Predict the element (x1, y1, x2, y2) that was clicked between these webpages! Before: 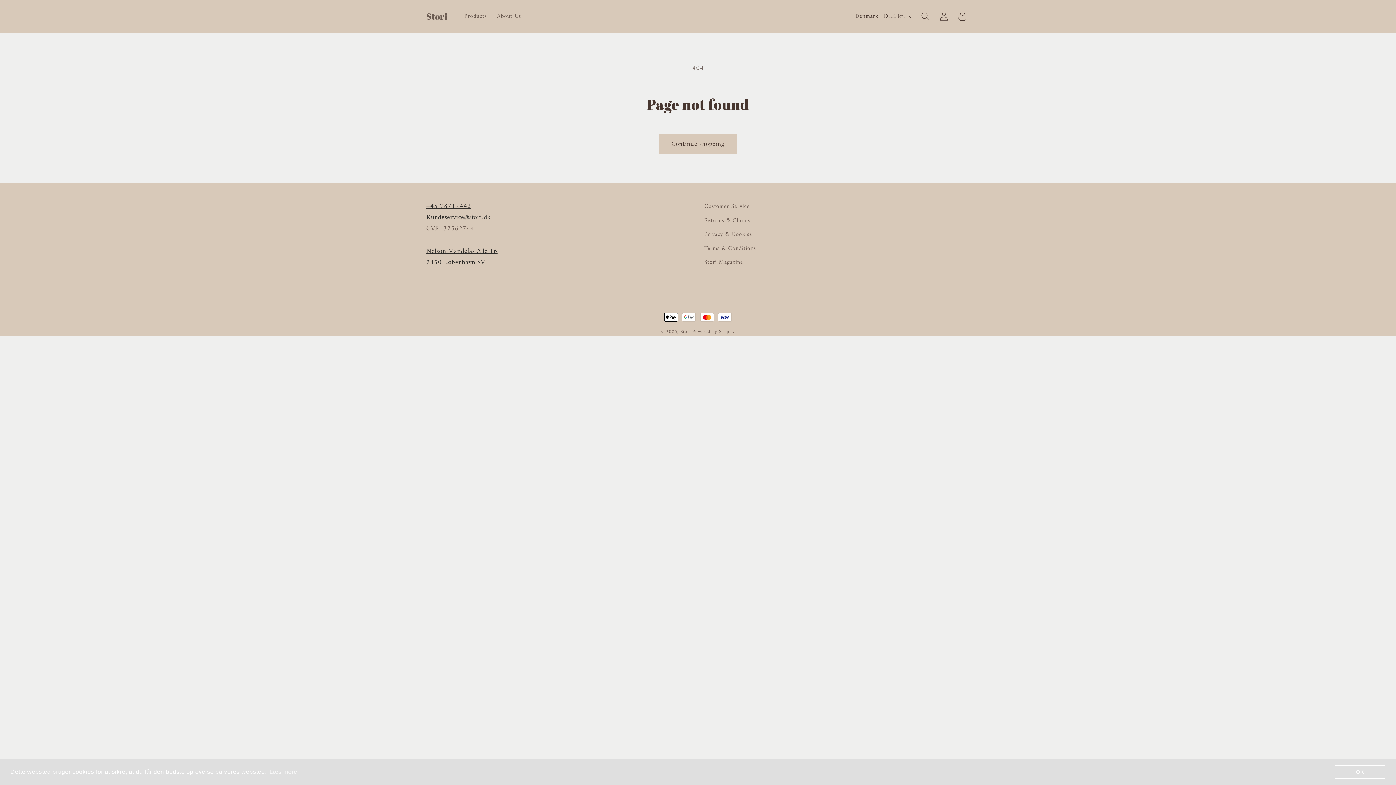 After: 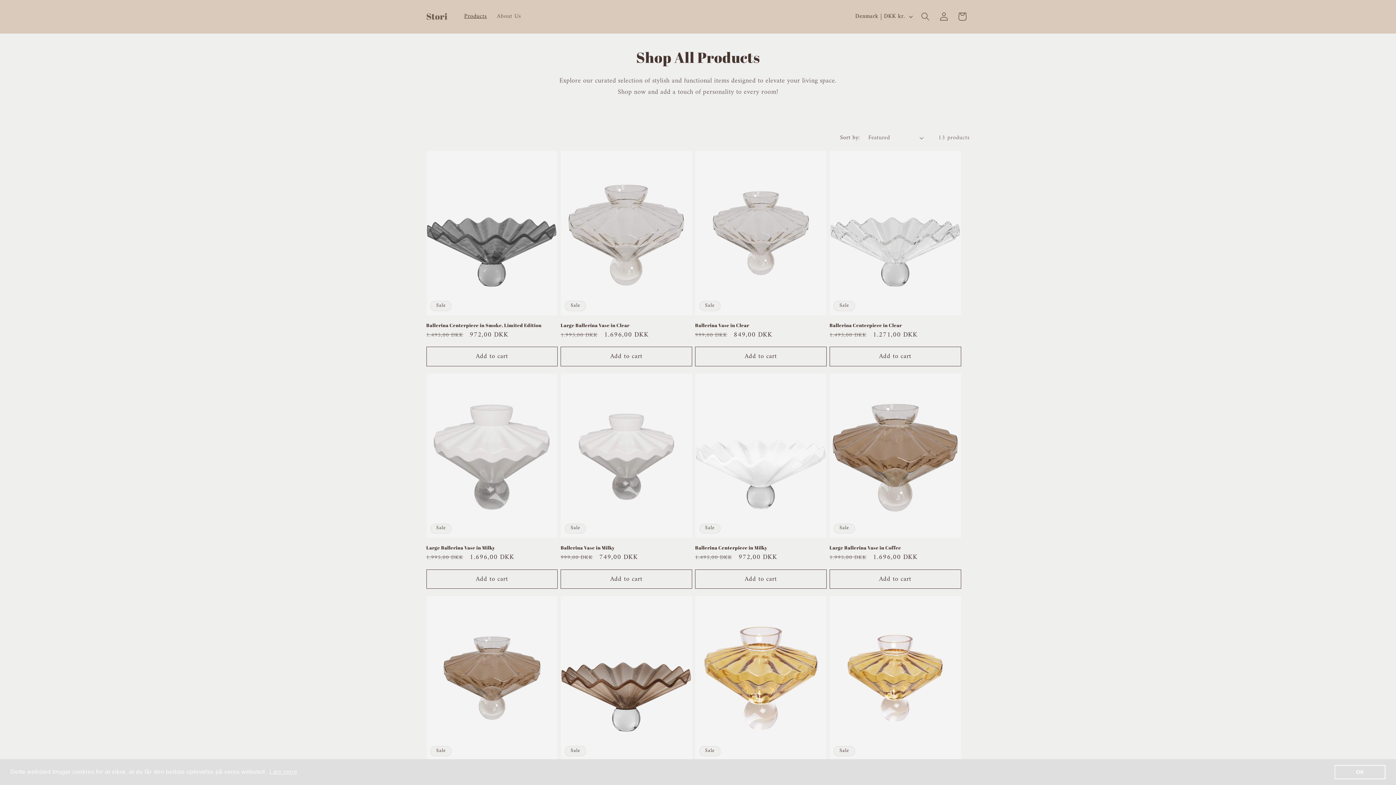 Action: bbox: (459, 7, 492, 25) label: Products